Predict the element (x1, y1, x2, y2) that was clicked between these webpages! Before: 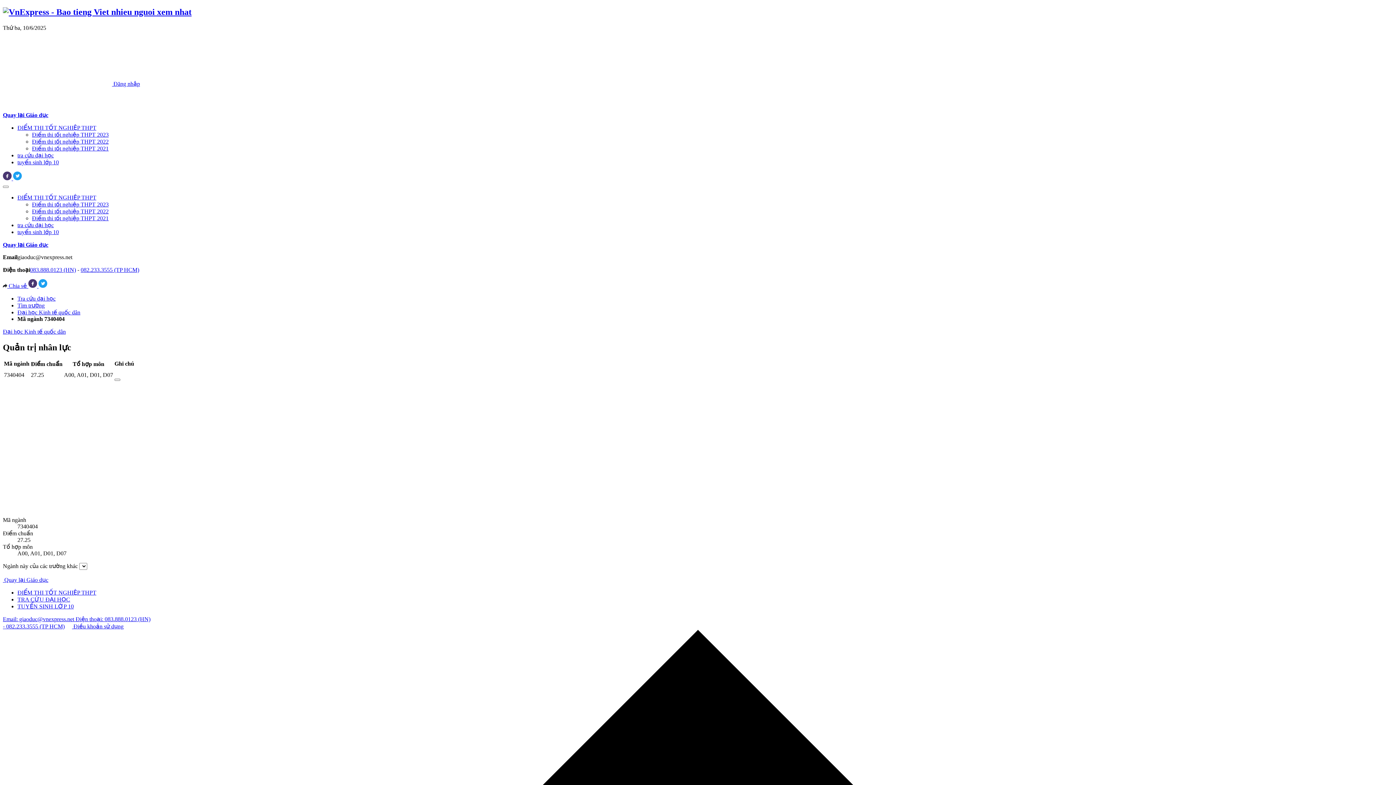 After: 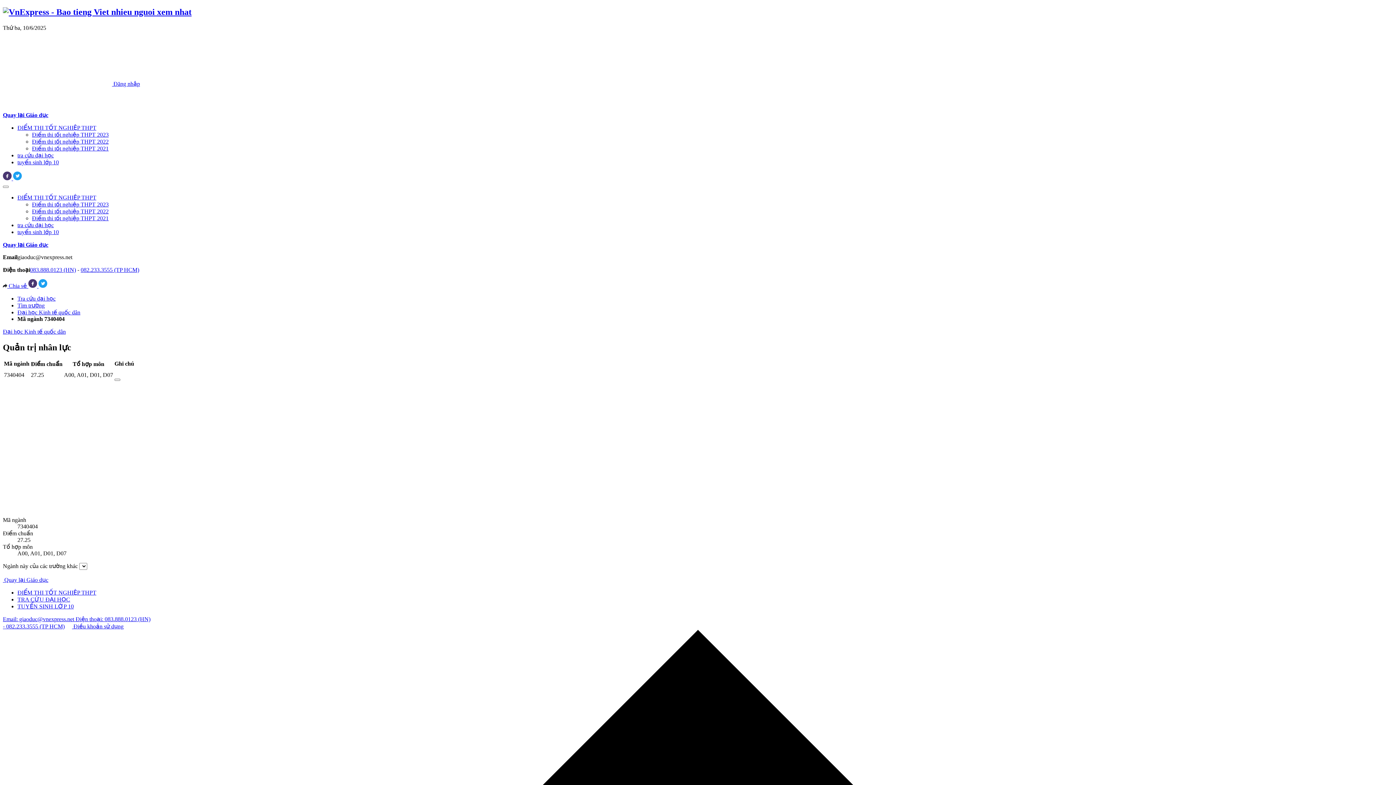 Action: label: 082.233.3555 (TP HCM) bbox: (80, 266, 139, 272)